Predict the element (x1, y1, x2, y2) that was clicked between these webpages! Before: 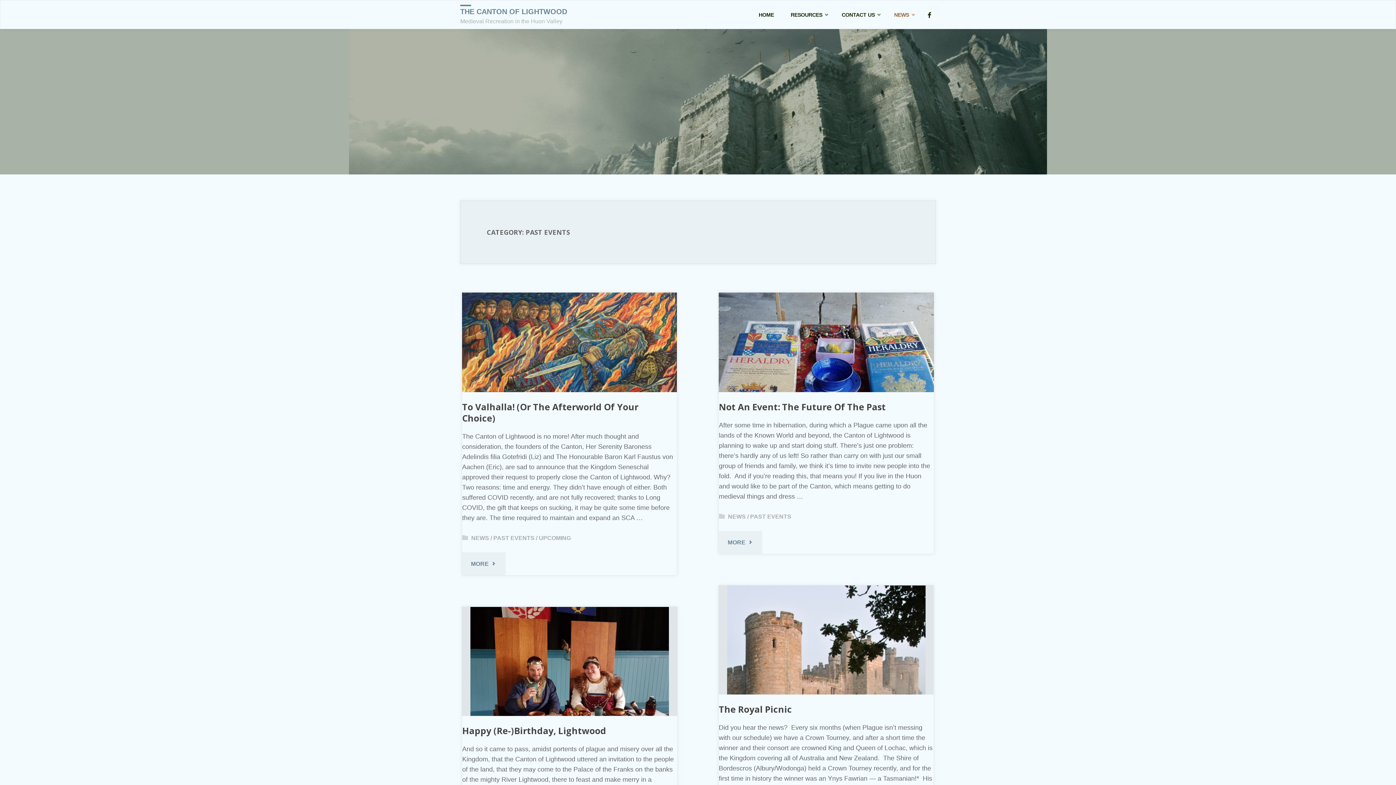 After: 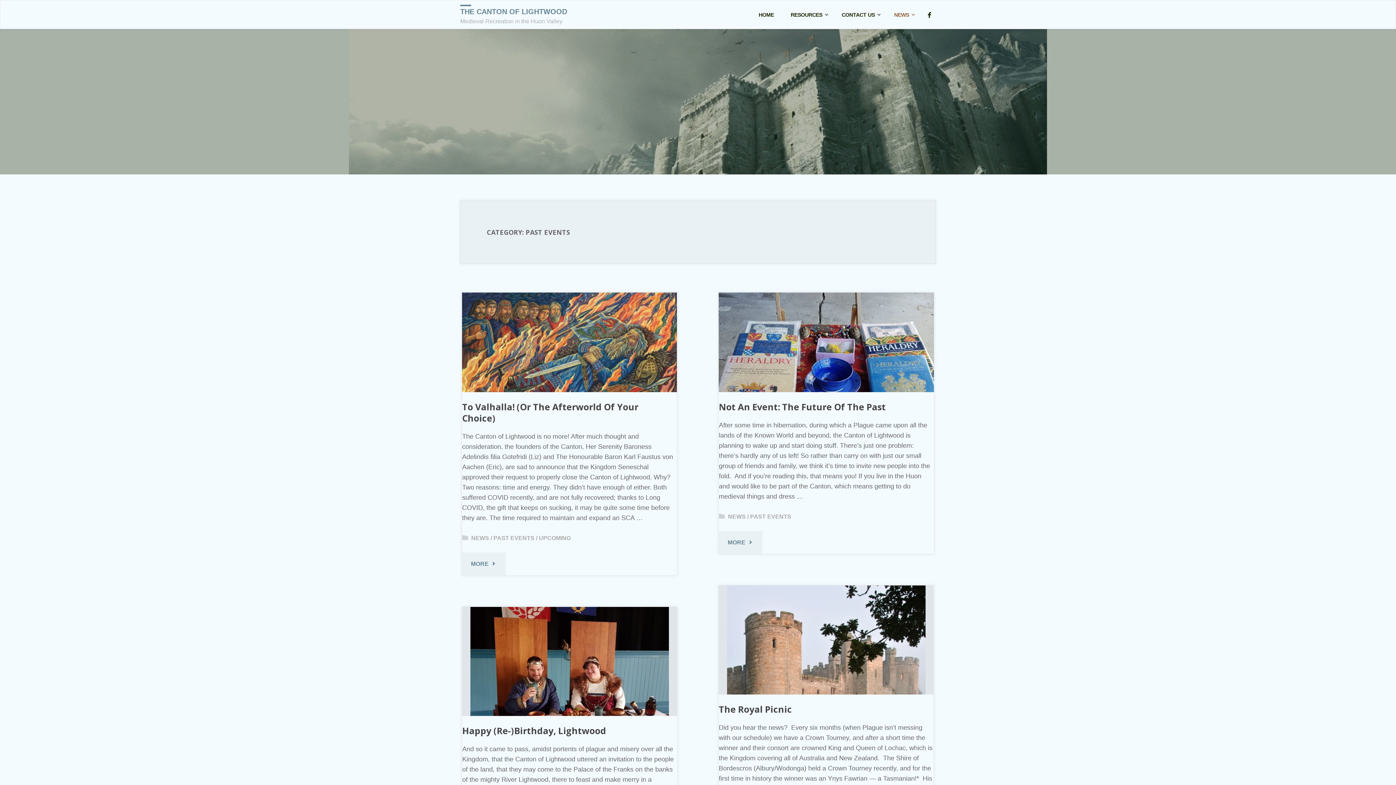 Action: label: PAST EVENTS bbox: (493, 534, 534, 541)